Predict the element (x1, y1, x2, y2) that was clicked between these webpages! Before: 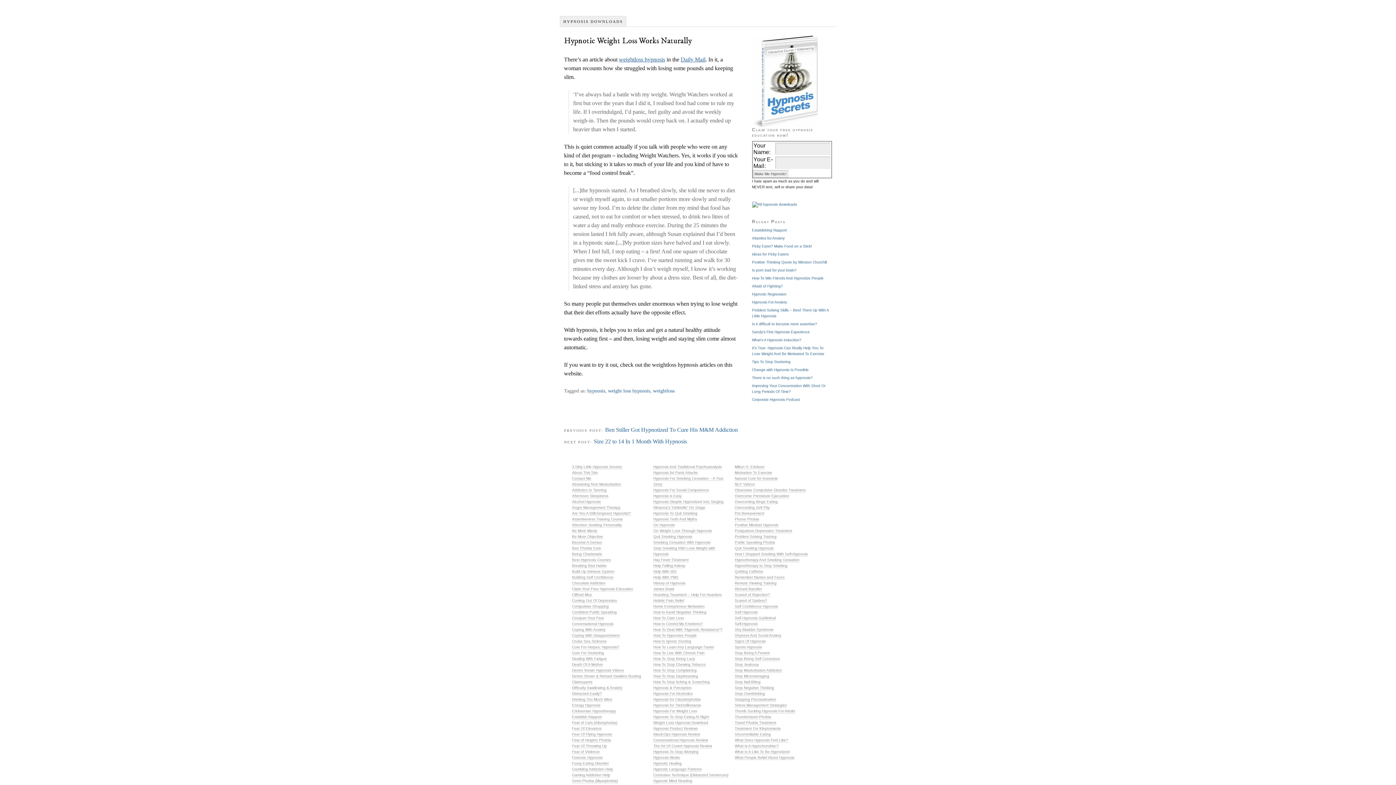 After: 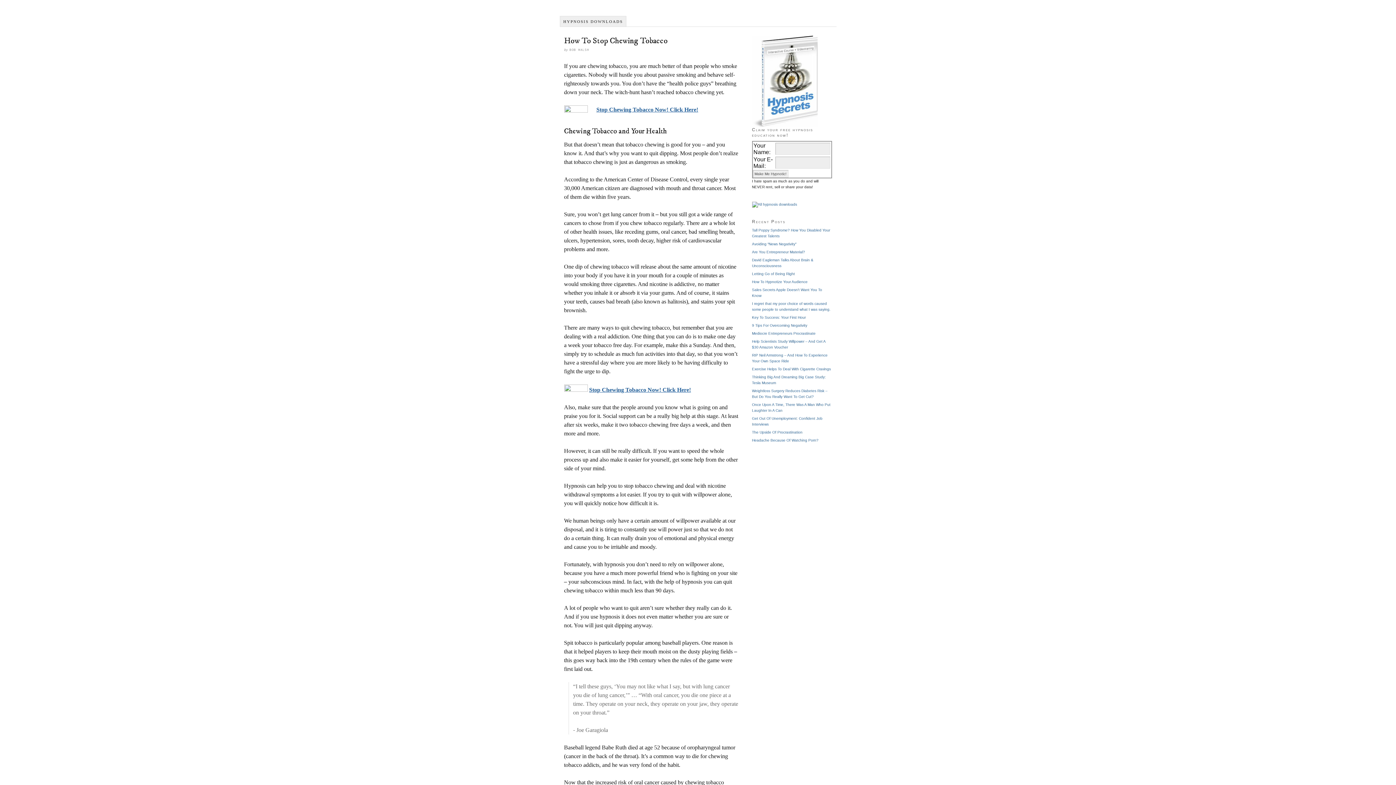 Action: label: How To Stop Chewing Tobacco bbox: (653, 662, 705, 667)